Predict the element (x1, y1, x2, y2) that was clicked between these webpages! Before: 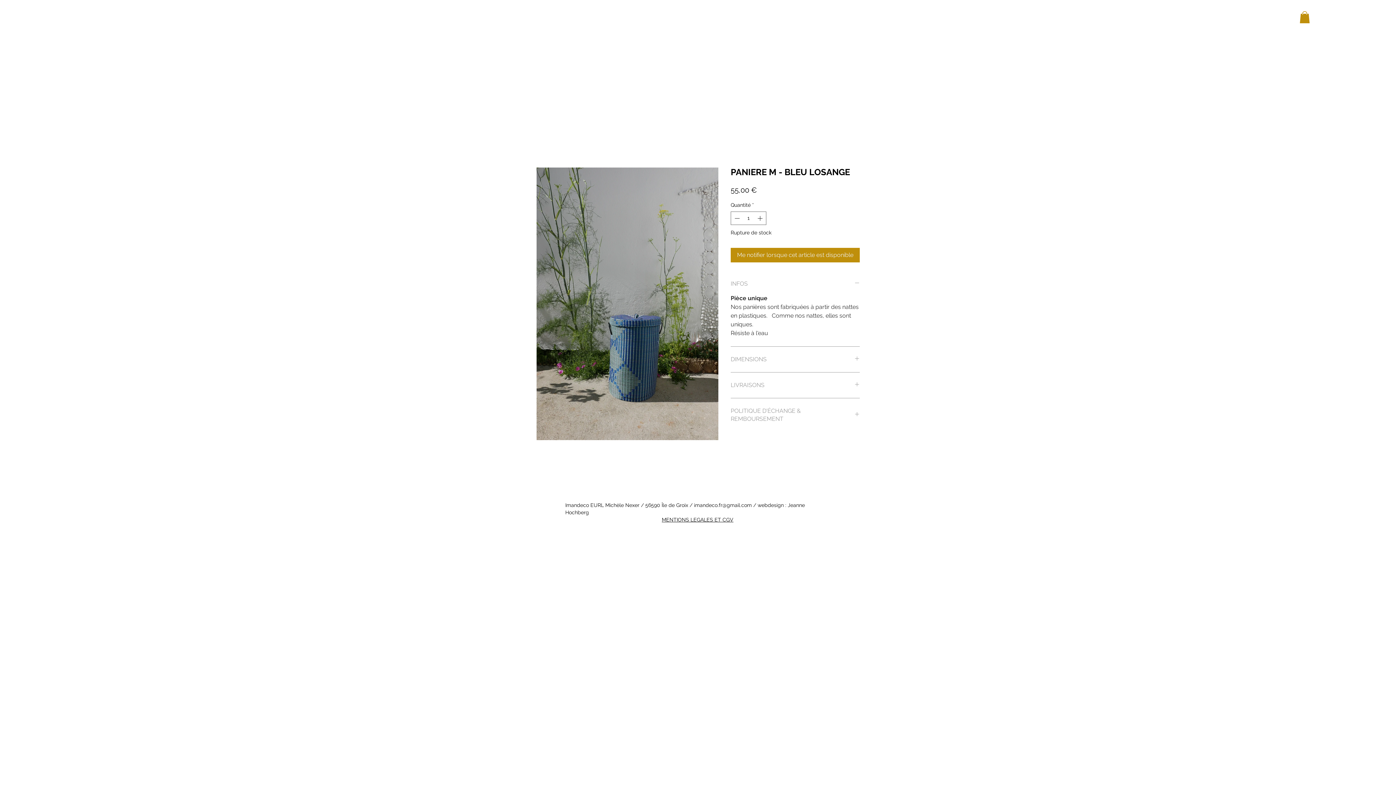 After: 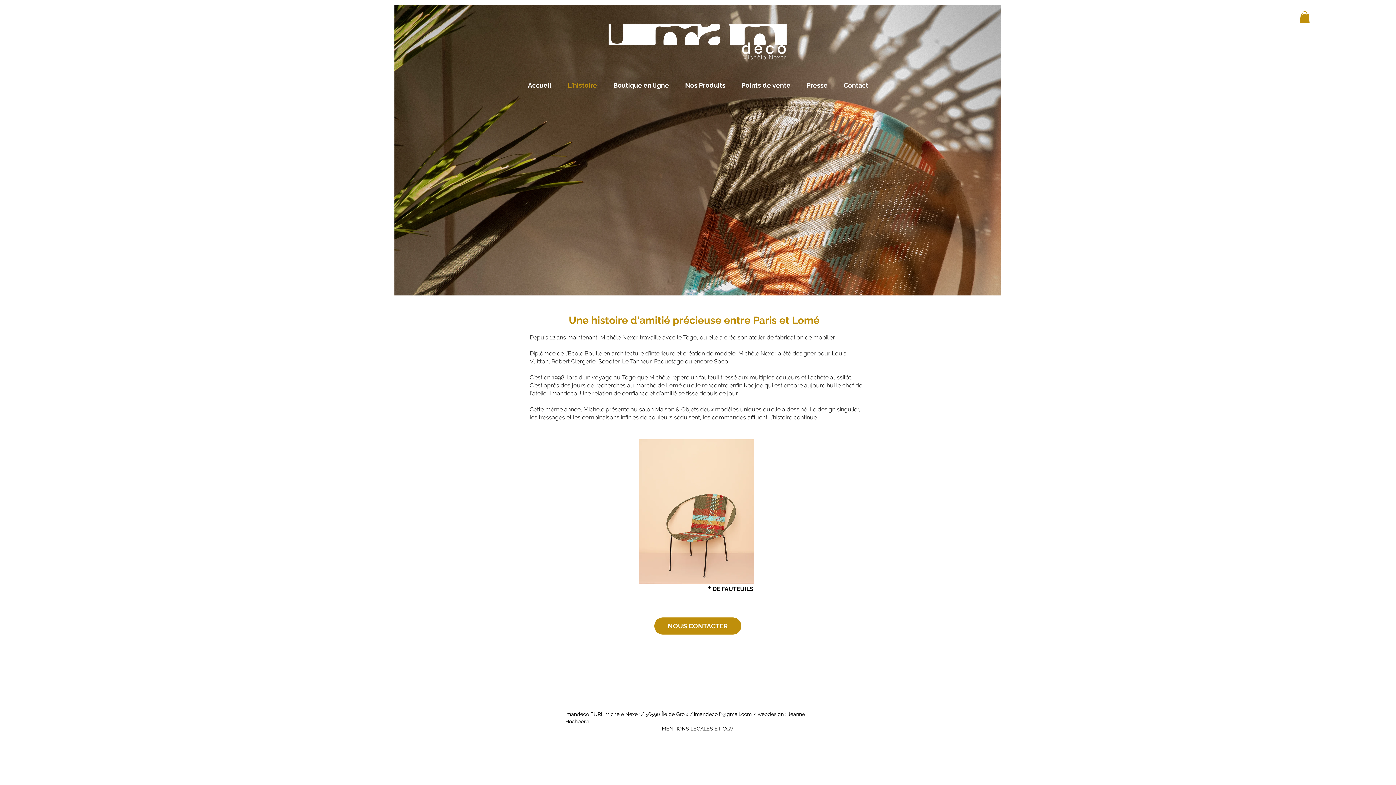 Action: bbox: (559, 76, 605, 94) label: L'histoire